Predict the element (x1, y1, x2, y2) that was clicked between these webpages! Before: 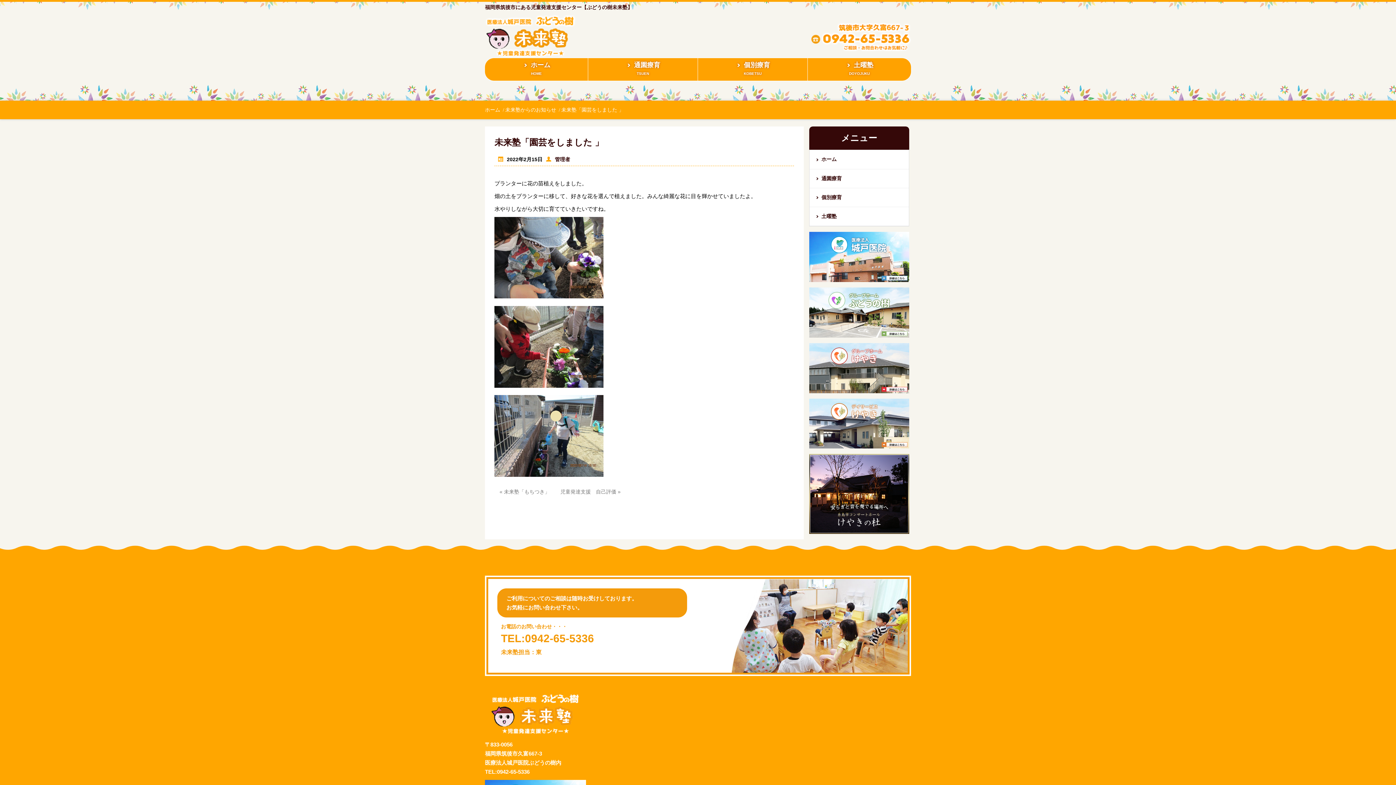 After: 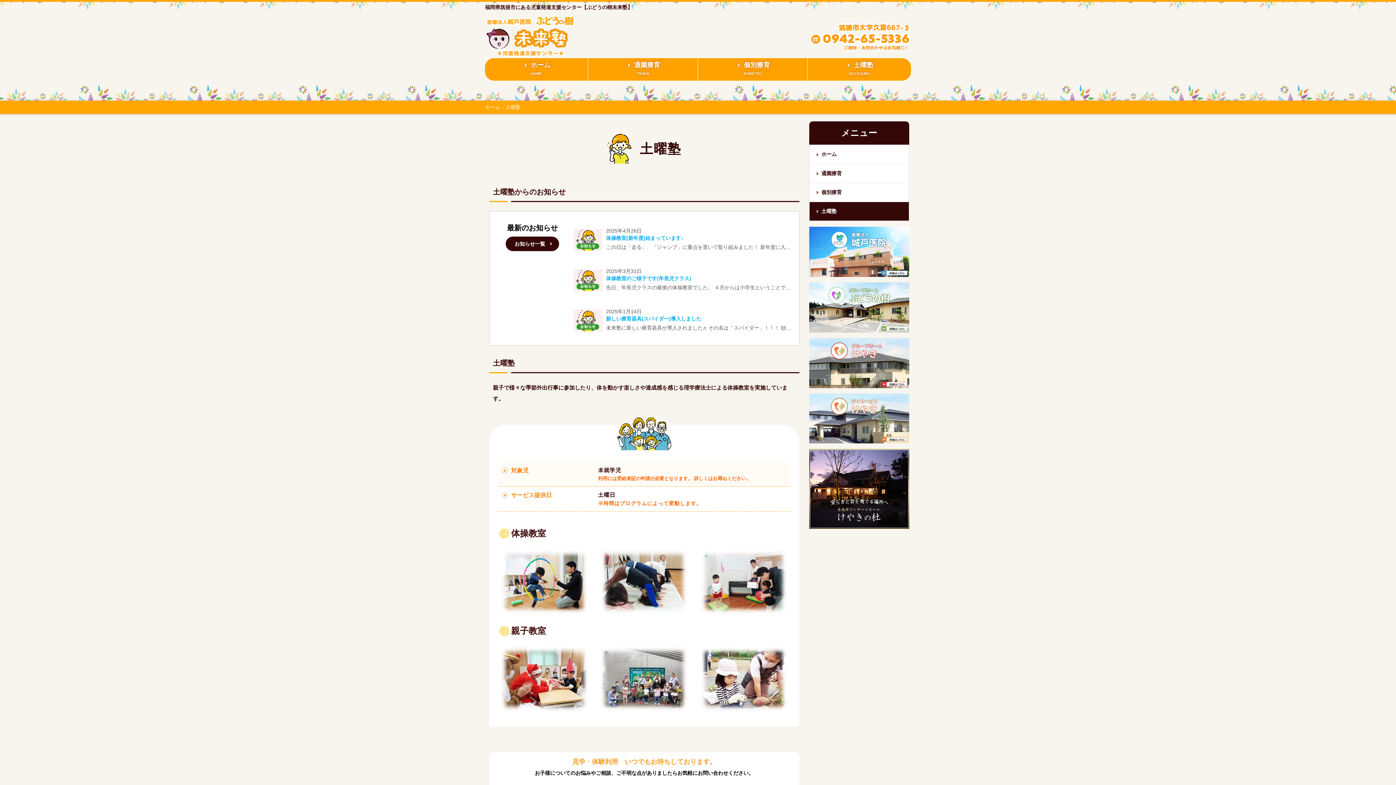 Action: label:  土曜塾 bbox: (809, 207, 909, 226)